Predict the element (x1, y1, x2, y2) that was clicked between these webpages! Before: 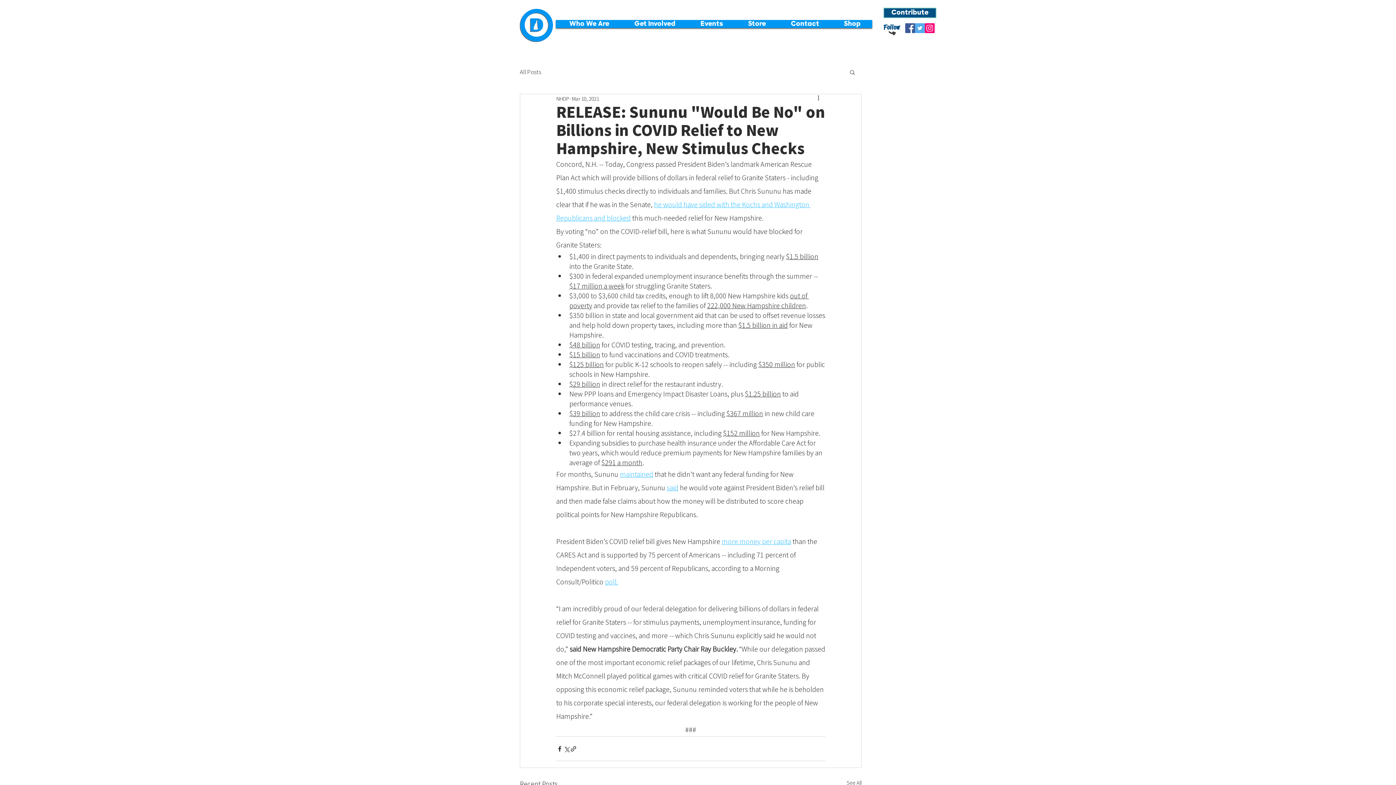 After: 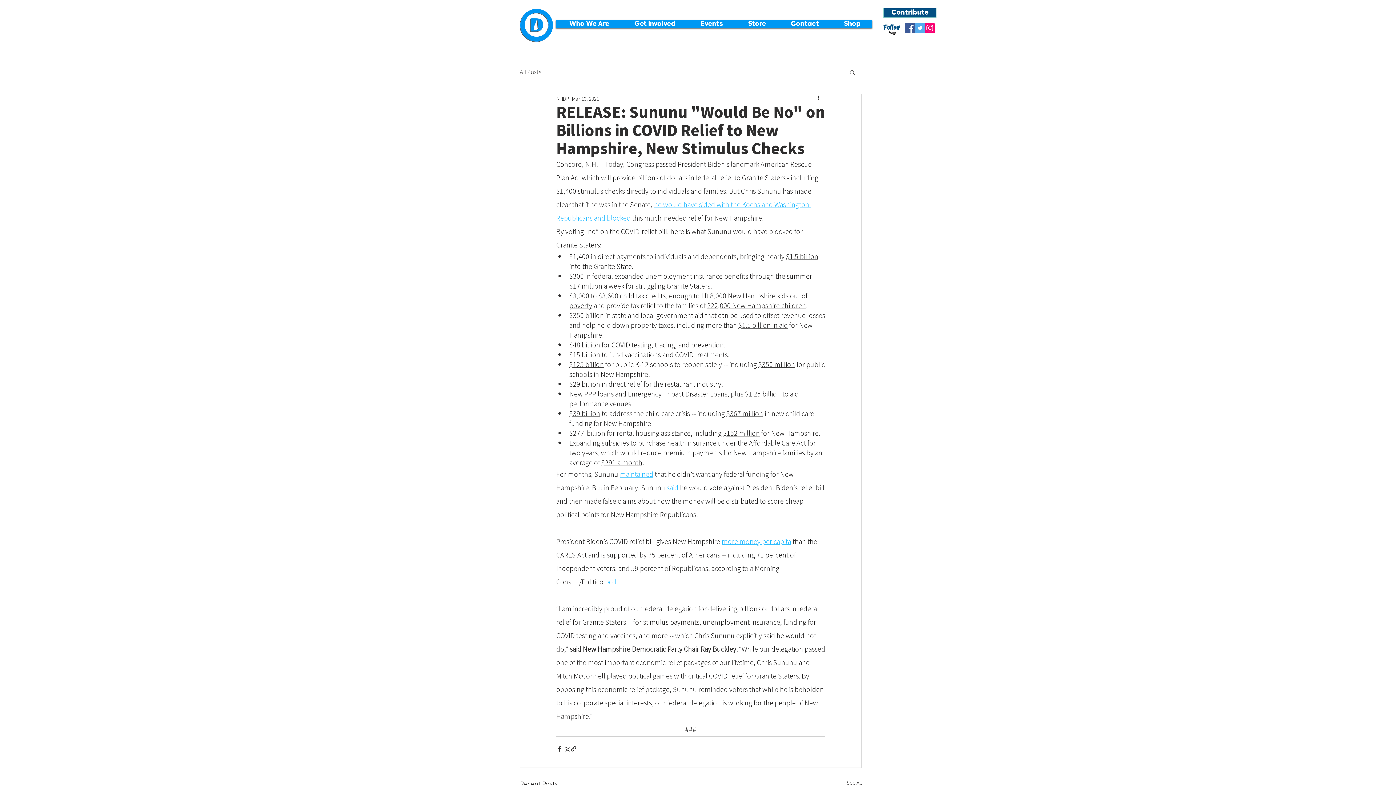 Action: label: Who We Are bbox: (557, 16, 621, 31)